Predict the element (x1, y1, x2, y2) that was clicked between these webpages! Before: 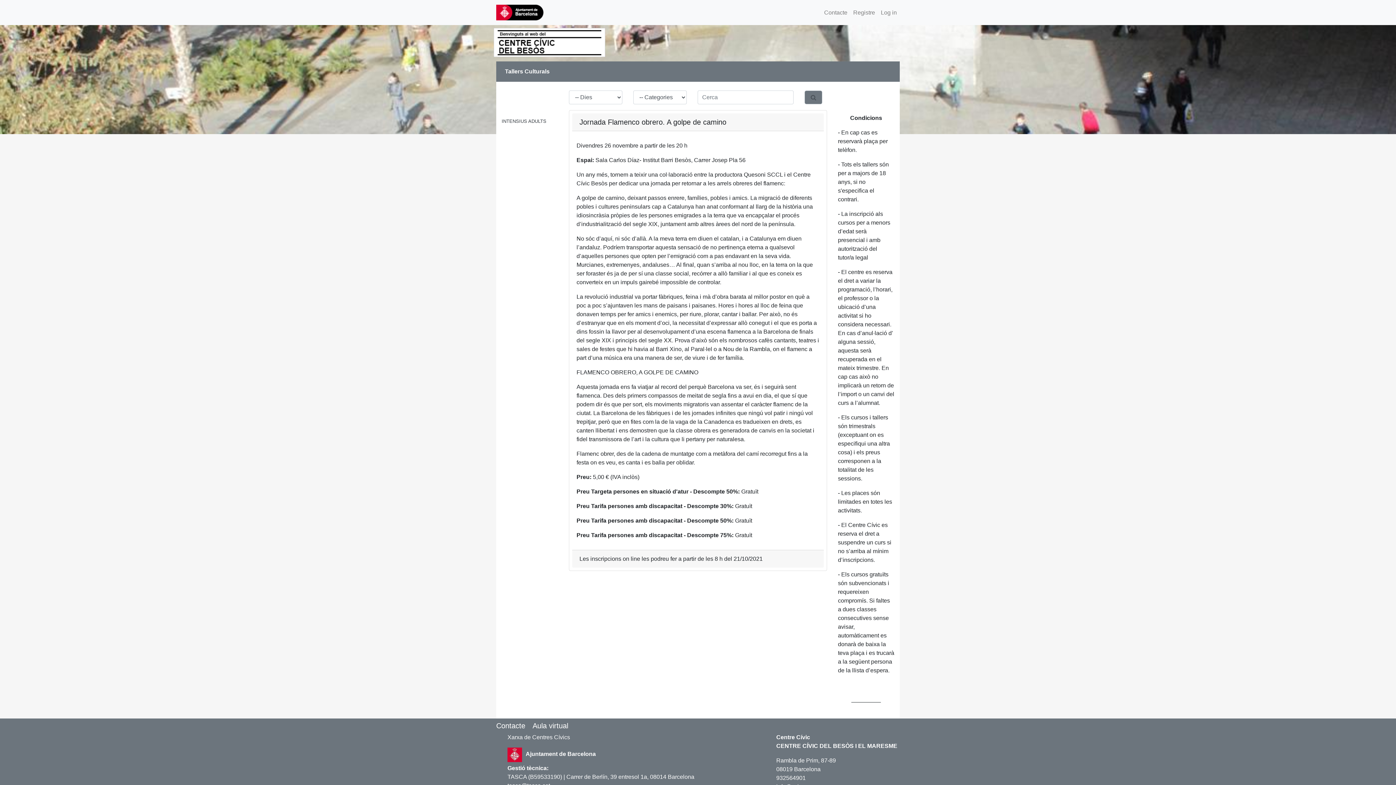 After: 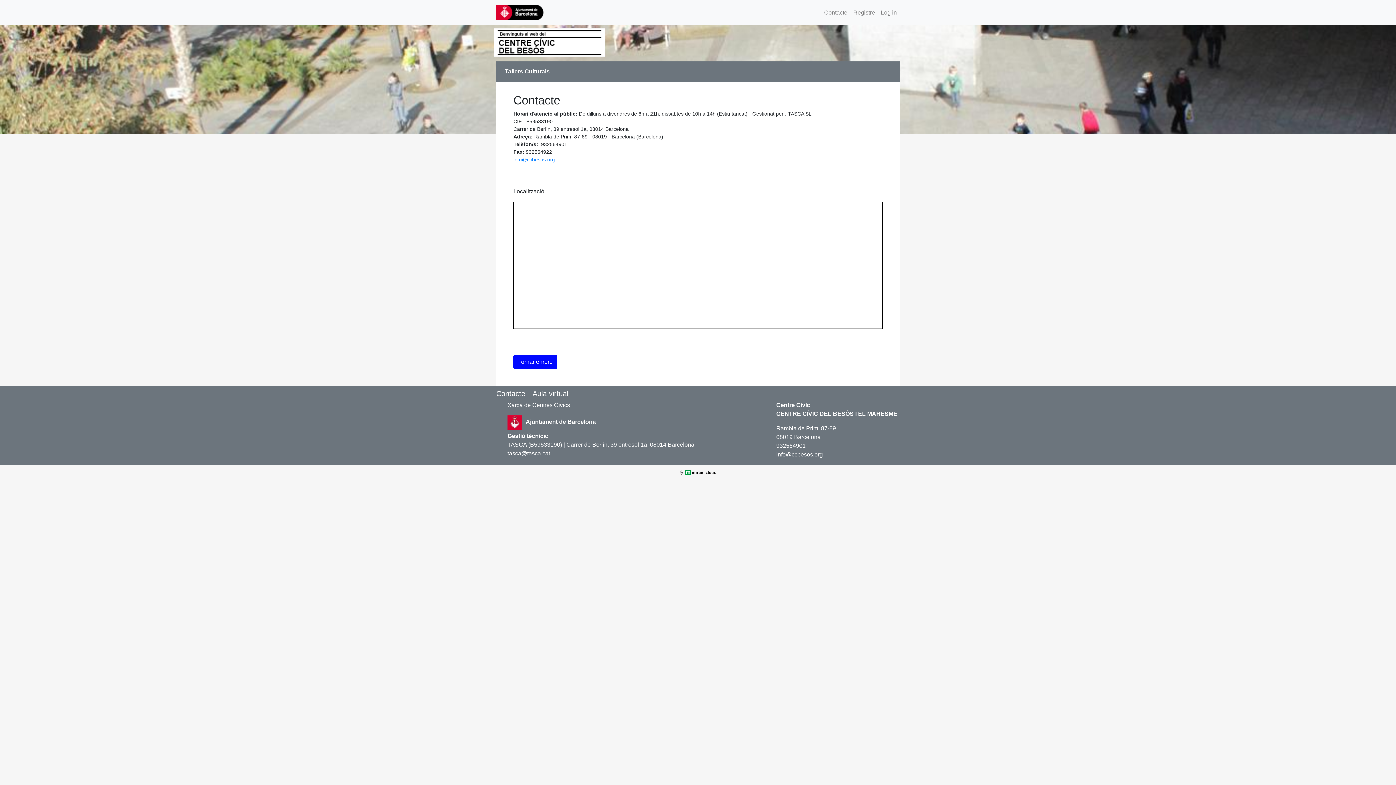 Action: label: Contacte bbox: (496, 718, 525, 733)